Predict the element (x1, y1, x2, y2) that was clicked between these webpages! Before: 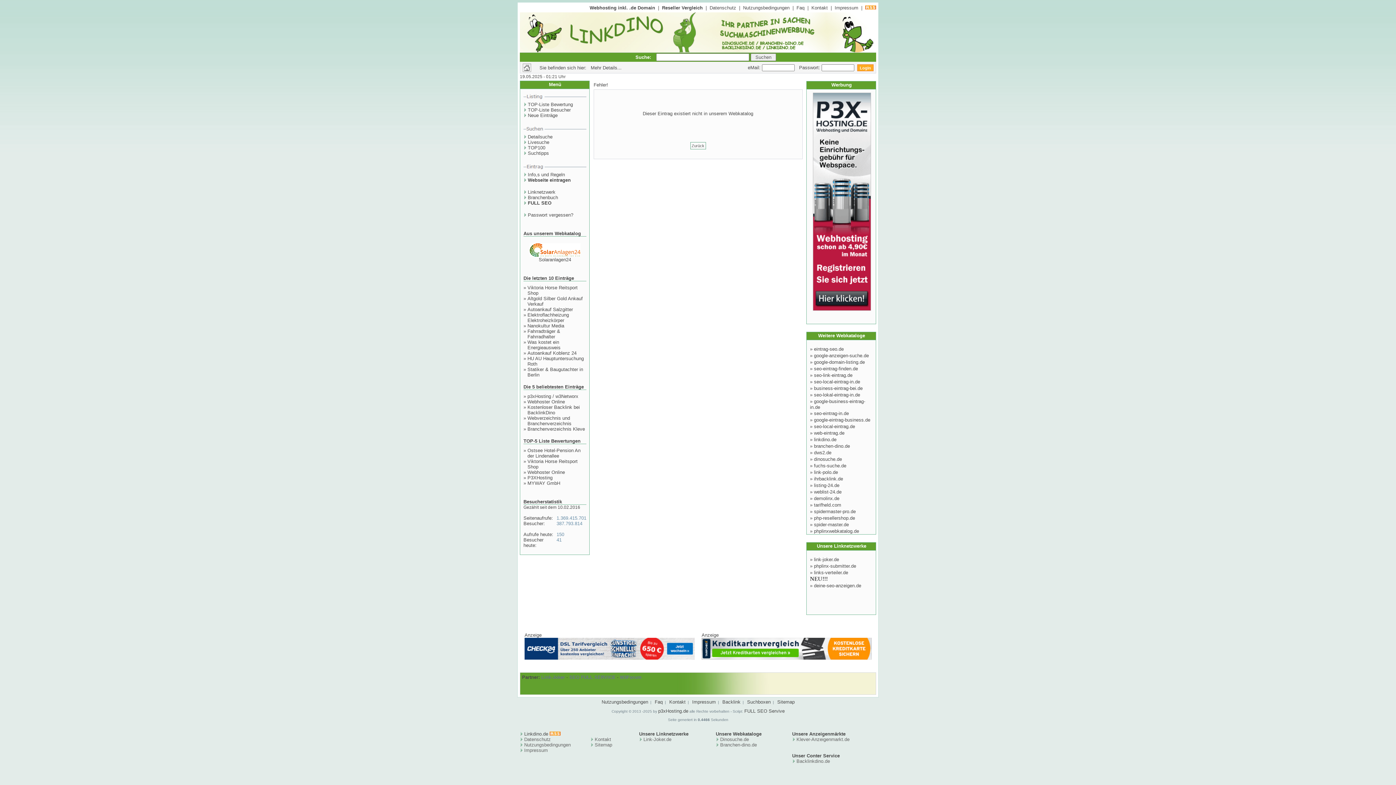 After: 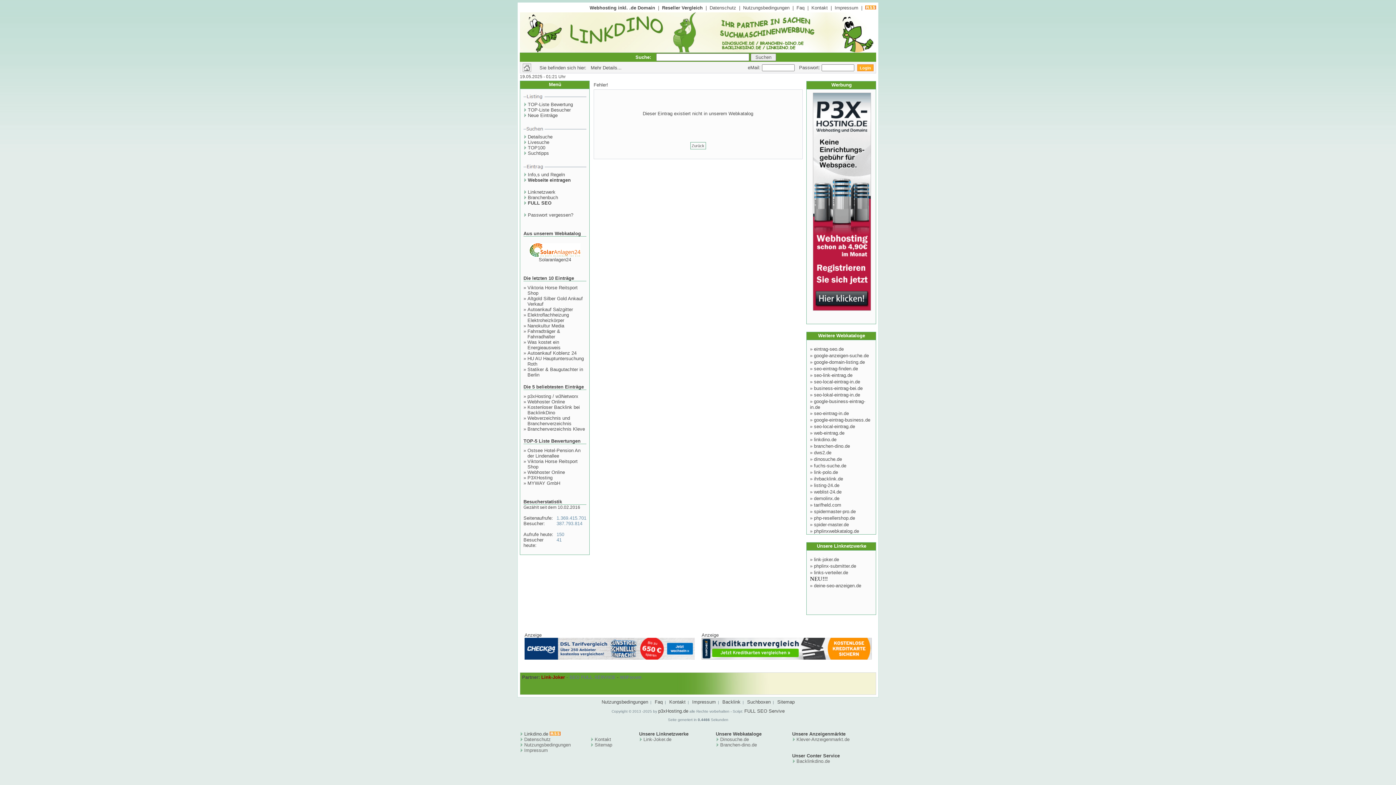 Action: label: Link-Joker bbox: (541, 674, 565, 680)